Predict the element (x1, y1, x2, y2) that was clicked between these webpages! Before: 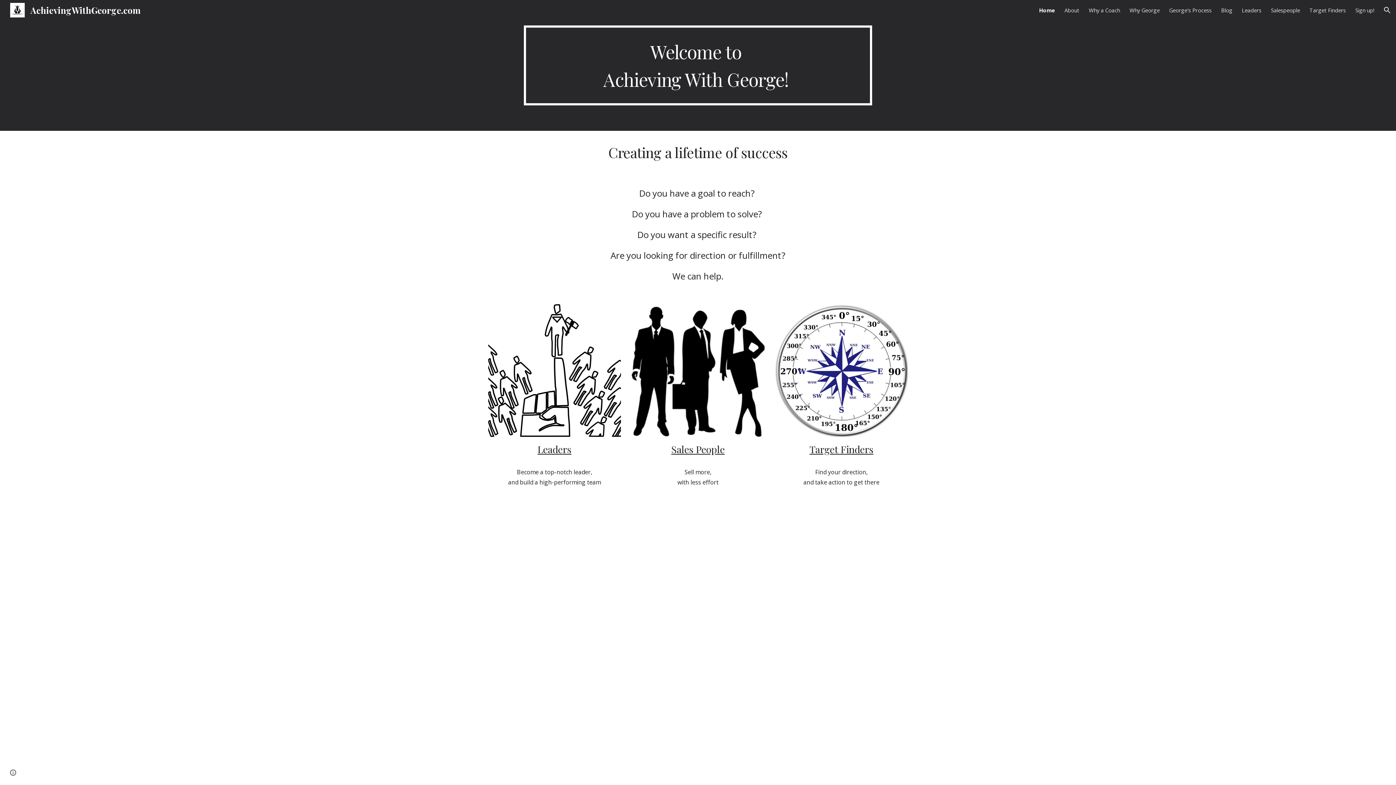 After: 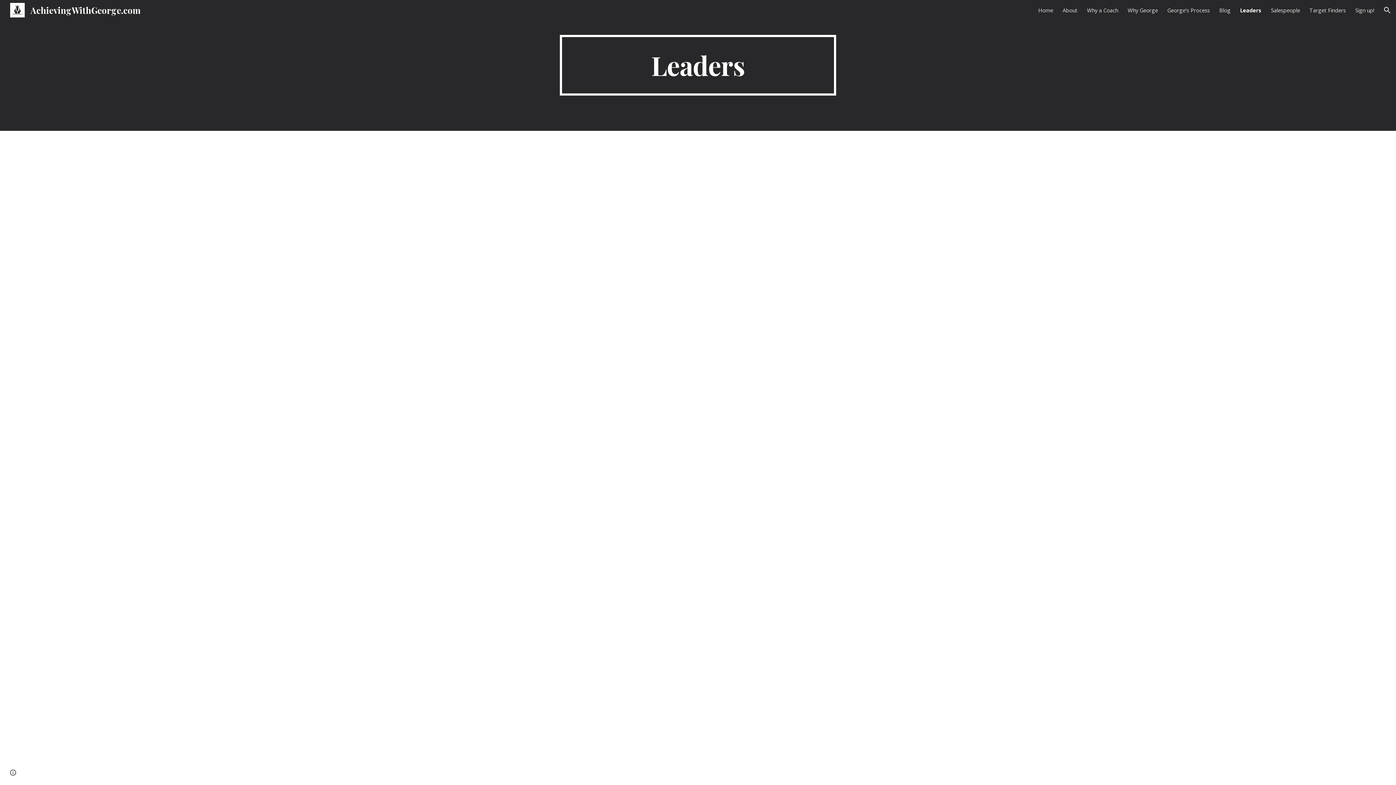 Action: bbox: (488, 304, 621, 437)